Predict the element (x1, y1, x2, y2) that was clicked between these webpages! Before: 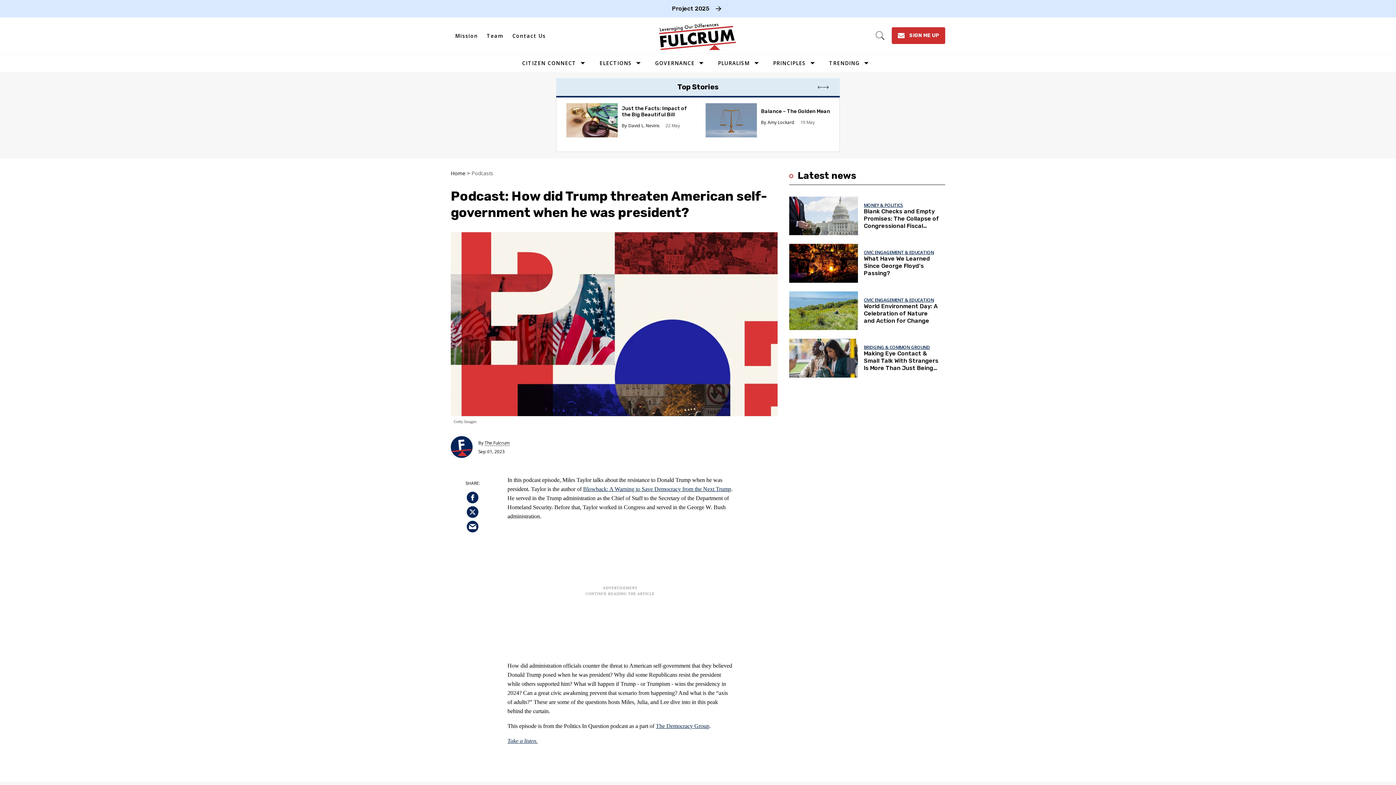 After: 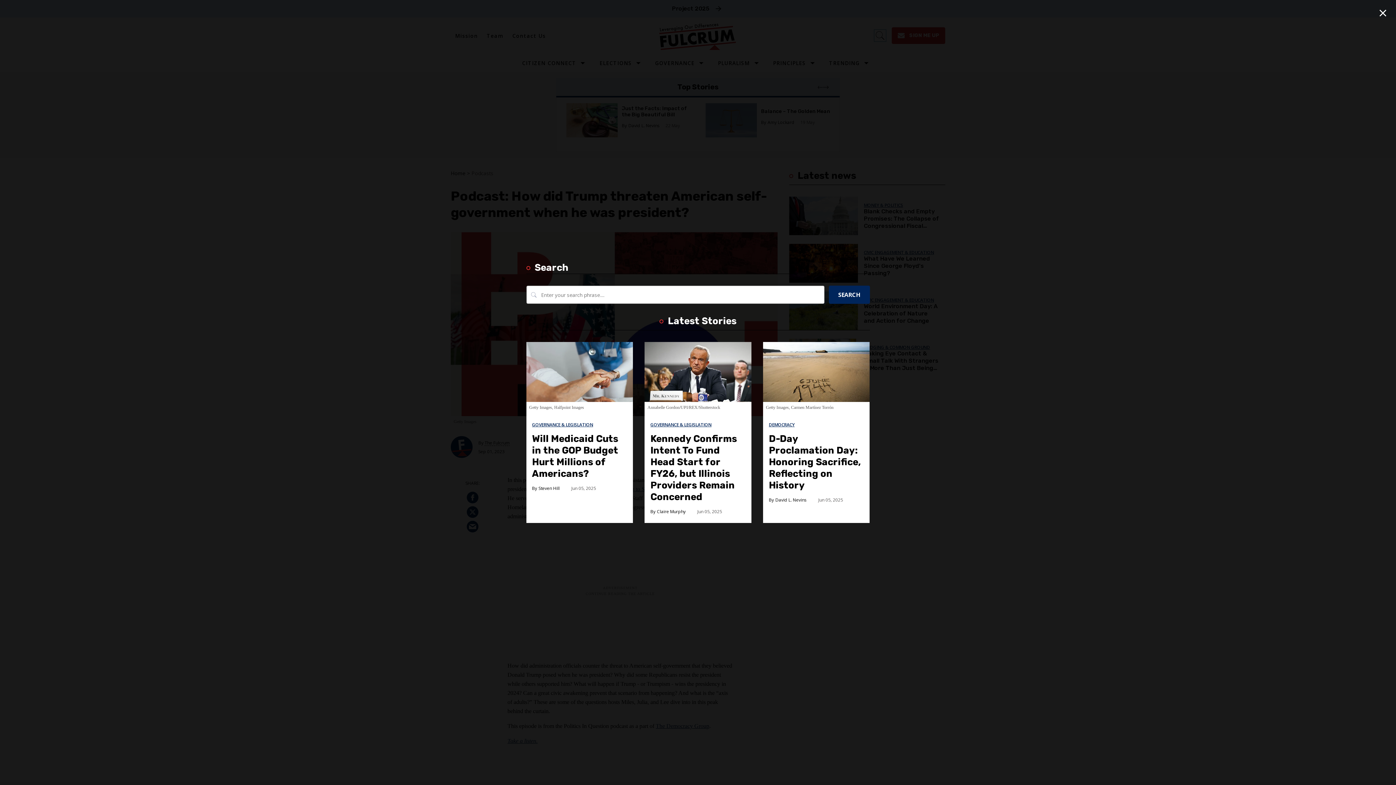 Action: bbox: (874, 29, 886, 41) label: Search